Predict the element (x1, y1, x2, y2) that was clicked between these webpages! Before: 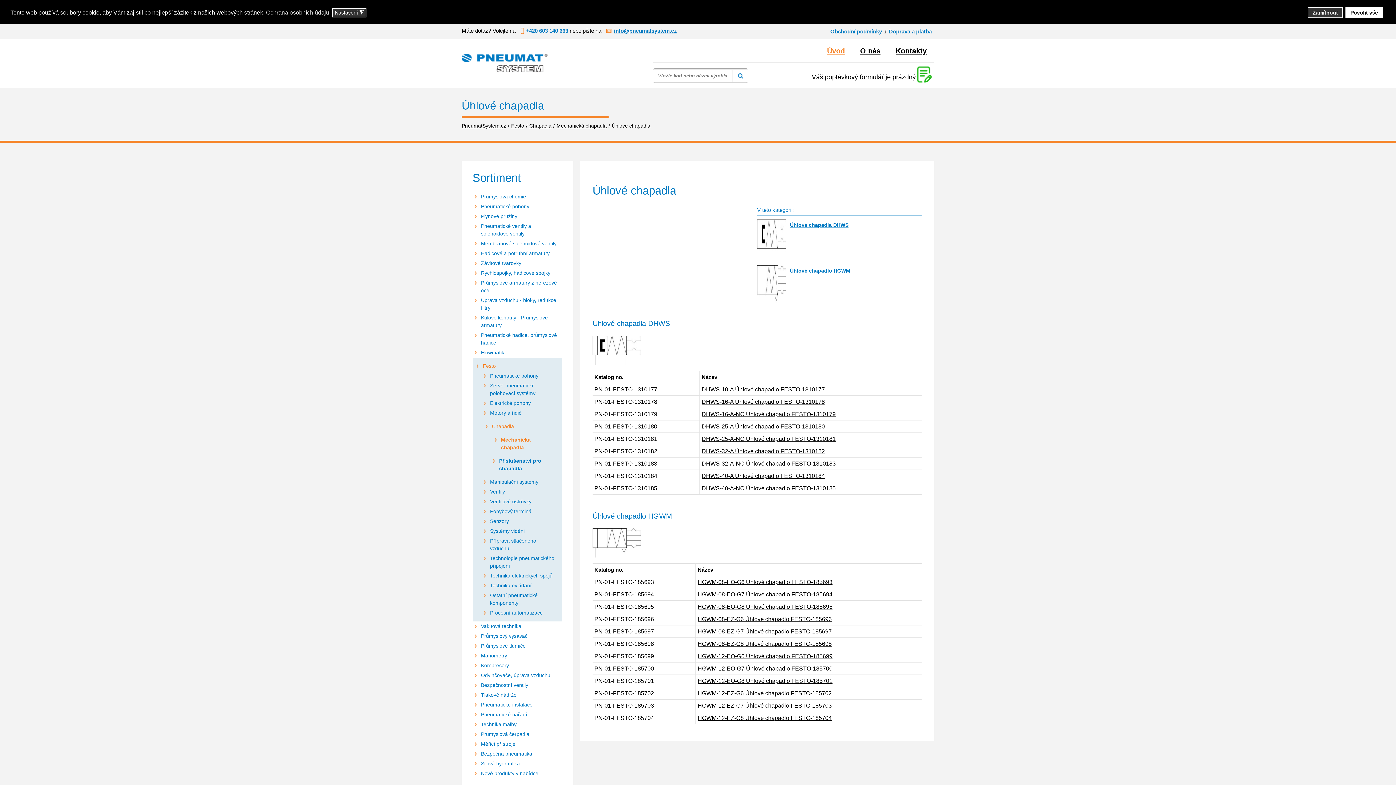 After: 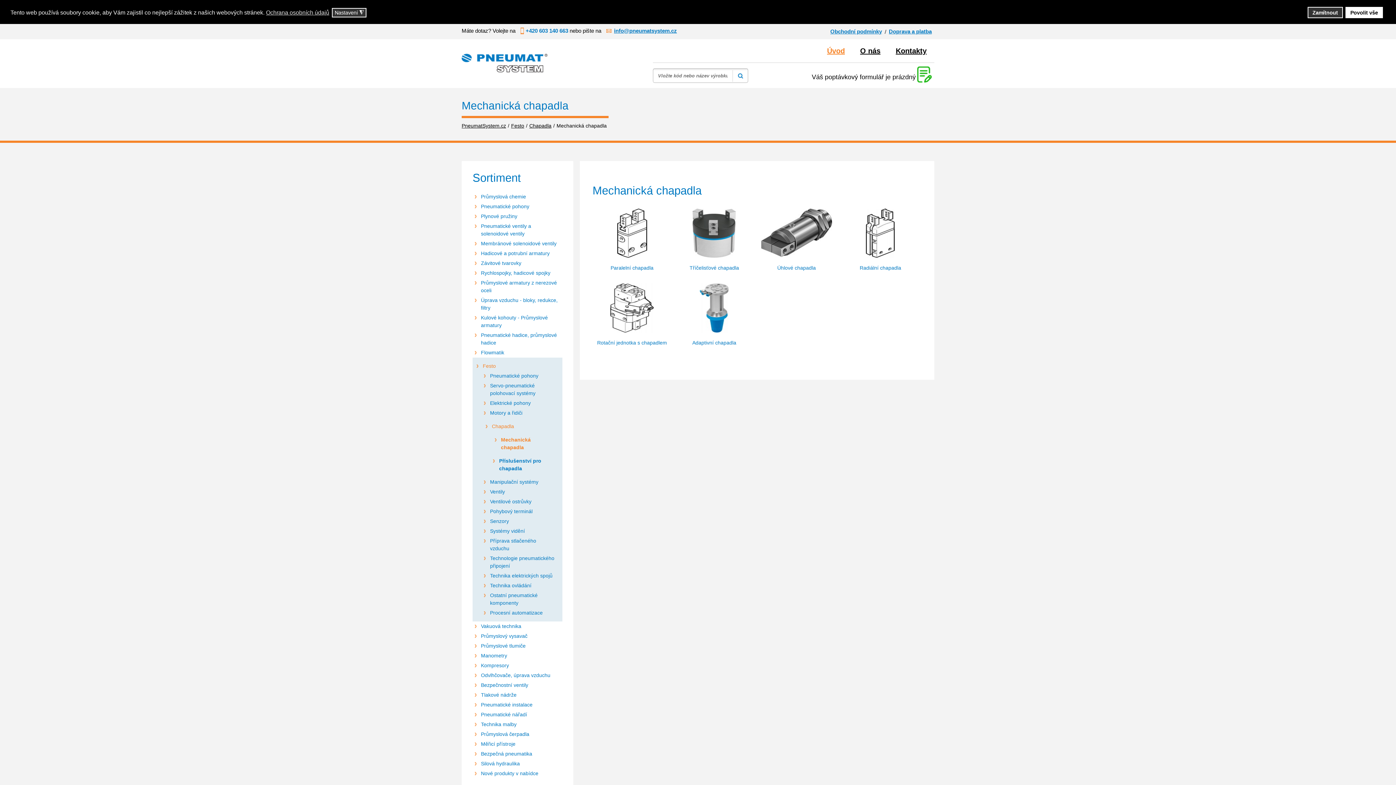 Action: label: Mechanická chapadla bbox: (478, 435, 557, 452)